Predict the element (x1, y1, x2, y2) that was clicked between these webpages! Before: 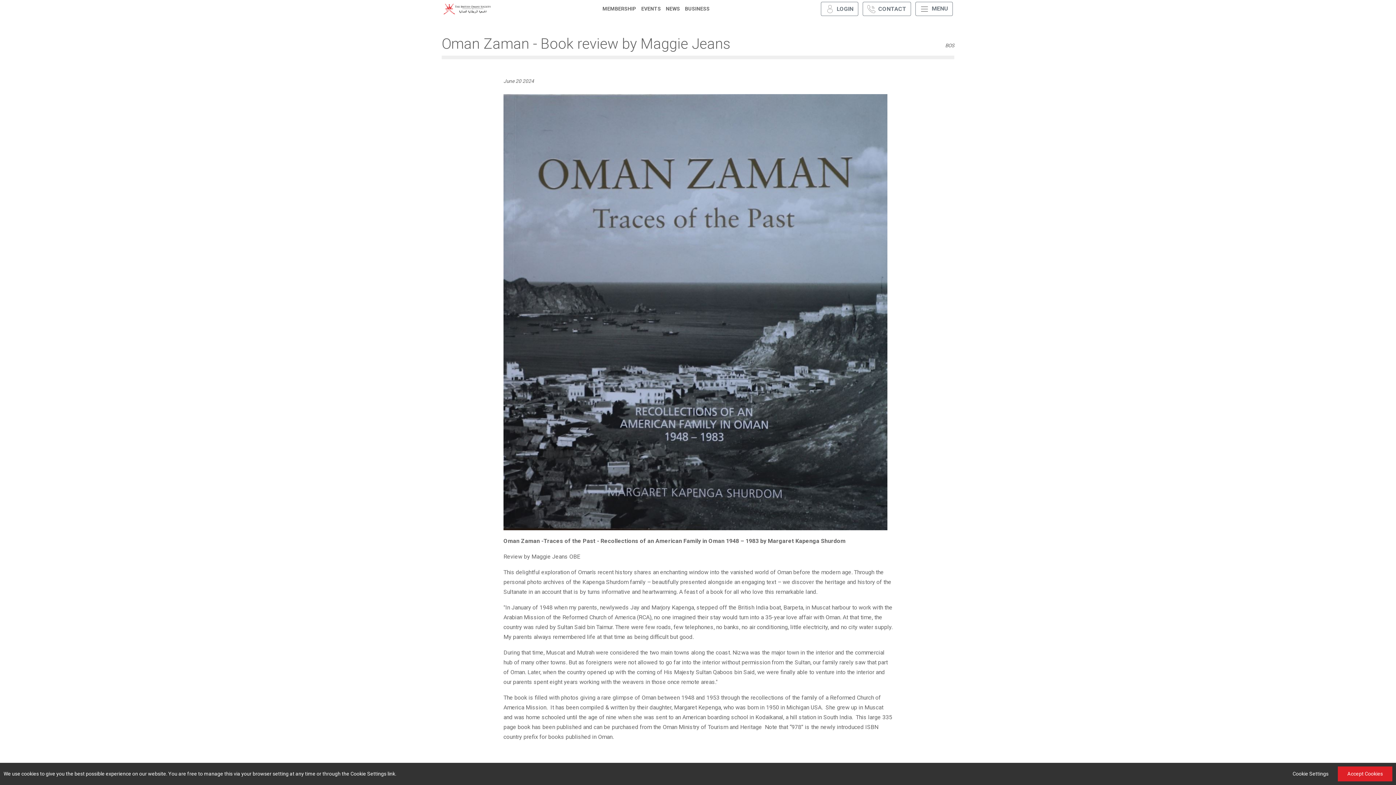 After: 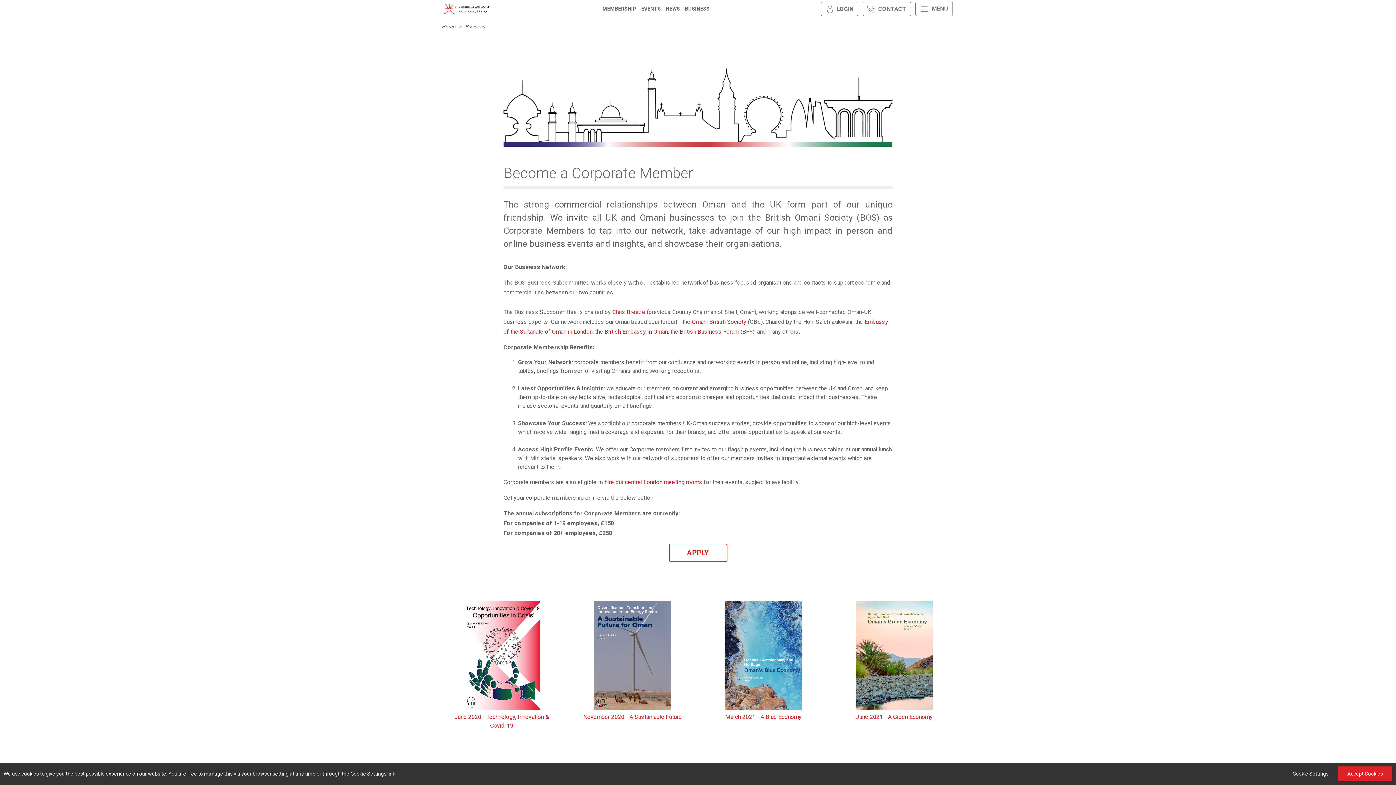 Action: label: BUSINESS bbox: (683, 3, 711, 14)